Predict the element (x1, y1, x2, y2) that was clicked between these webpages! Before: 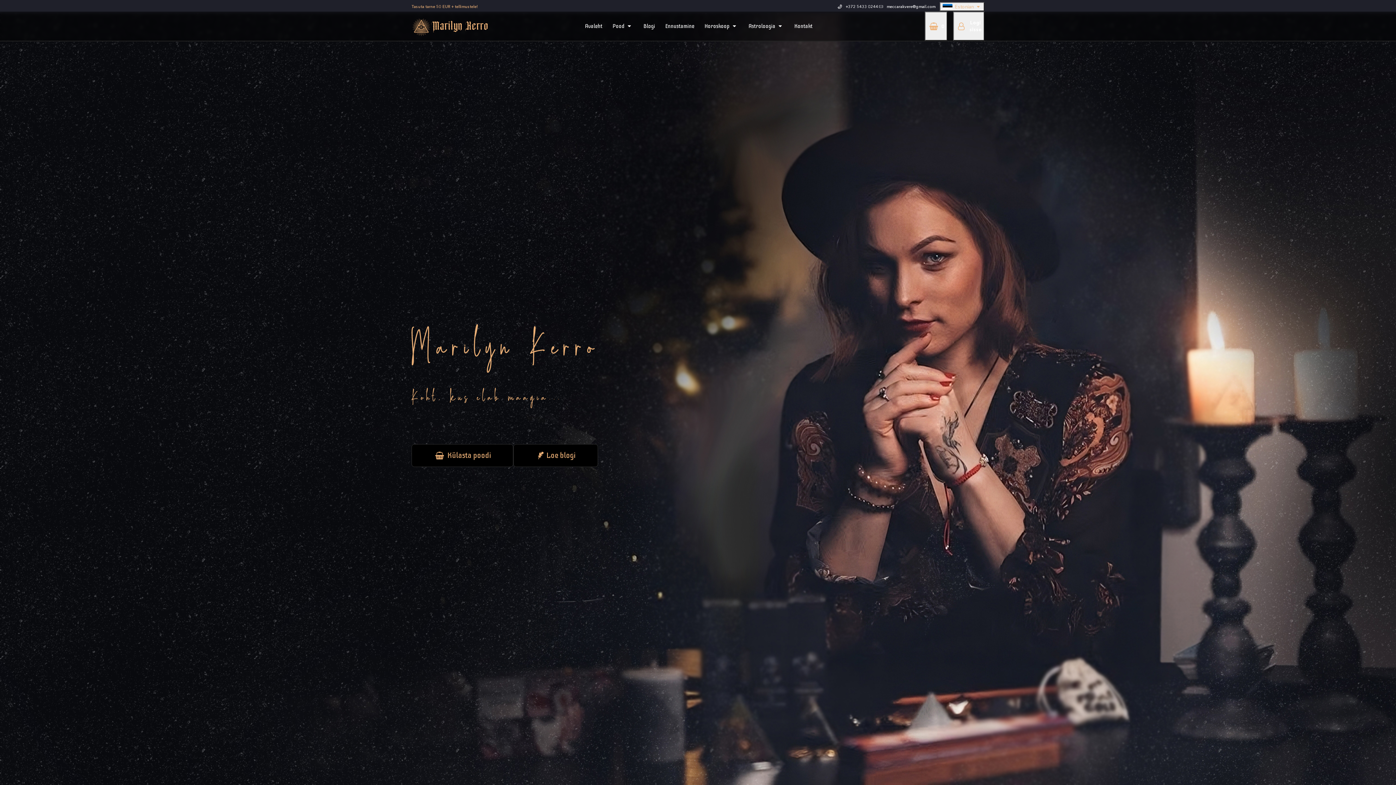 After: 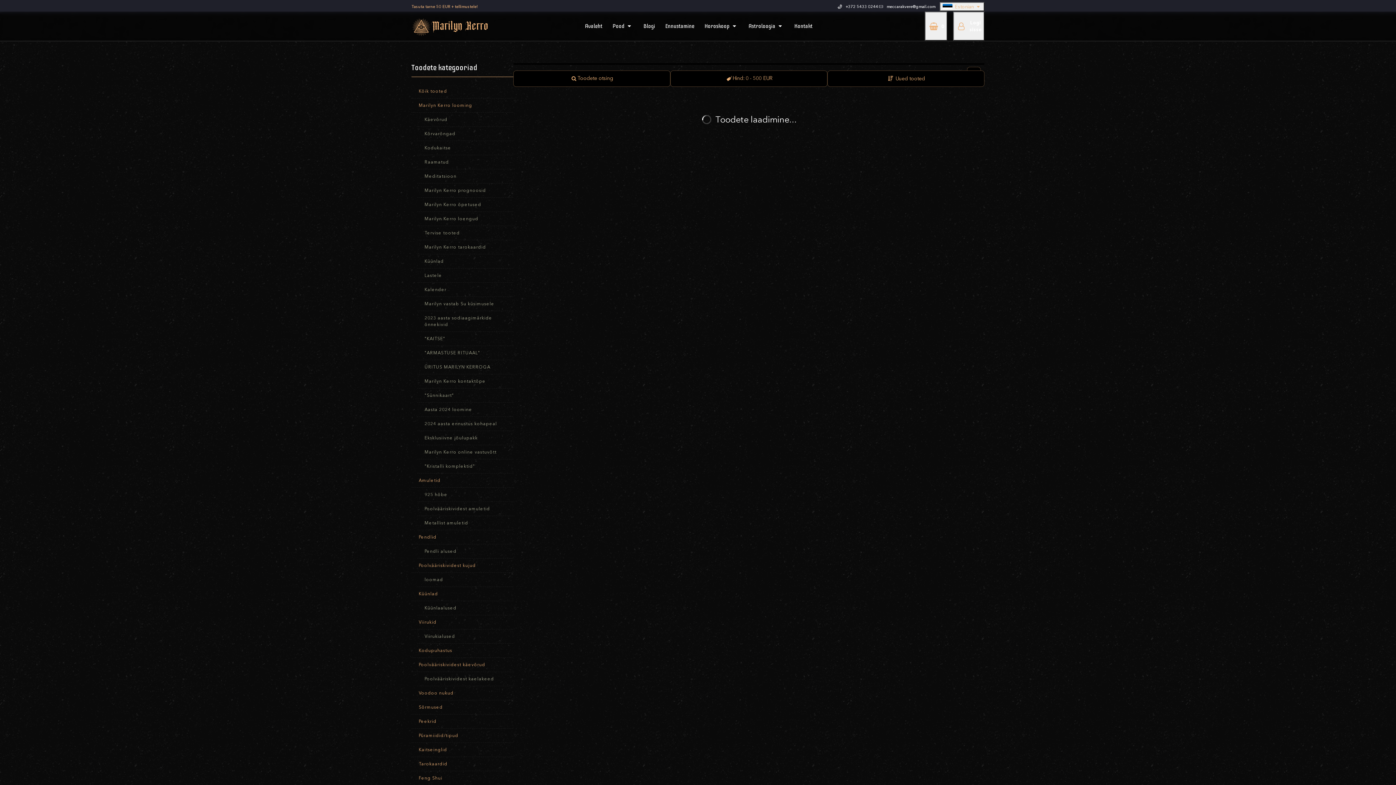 Action: label: Pood  bbox: (607, 11, 638, 40)